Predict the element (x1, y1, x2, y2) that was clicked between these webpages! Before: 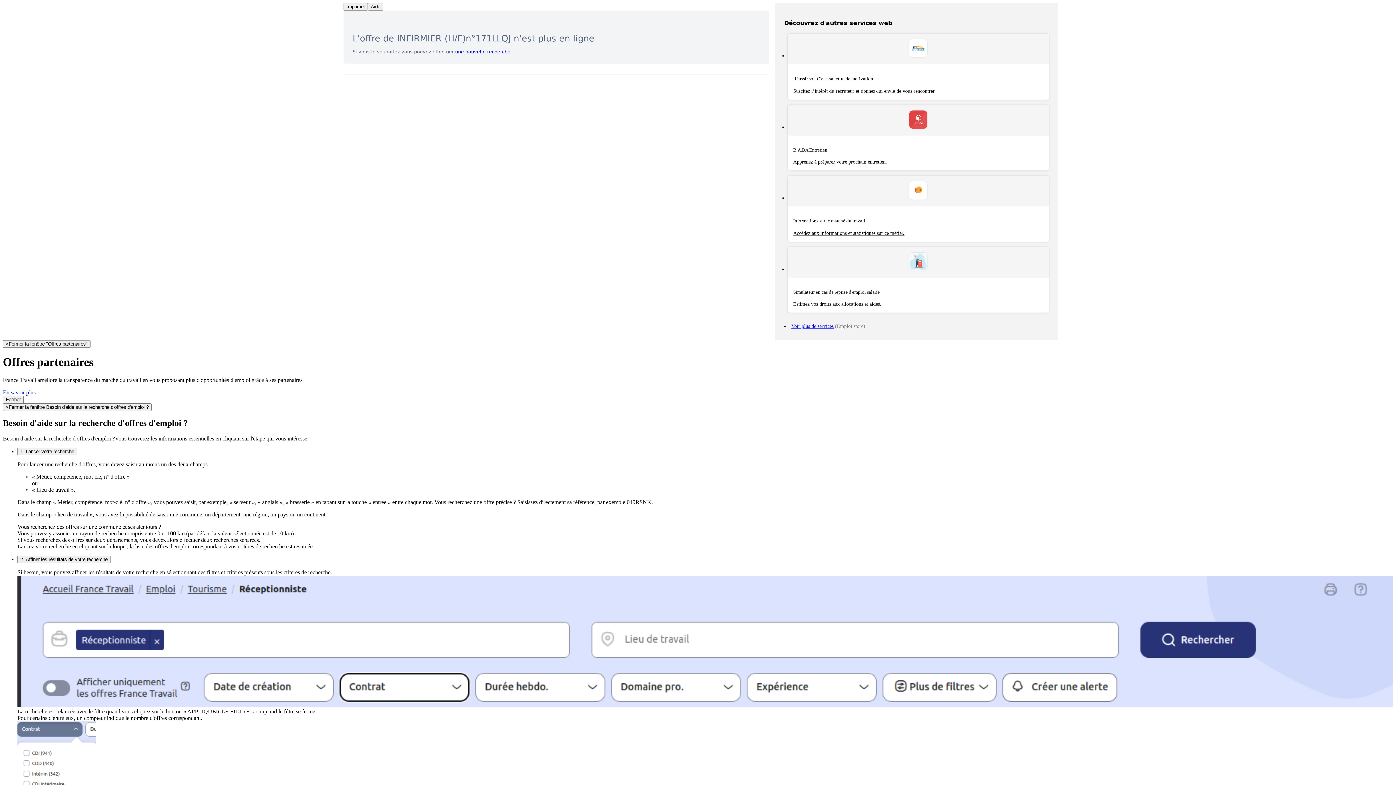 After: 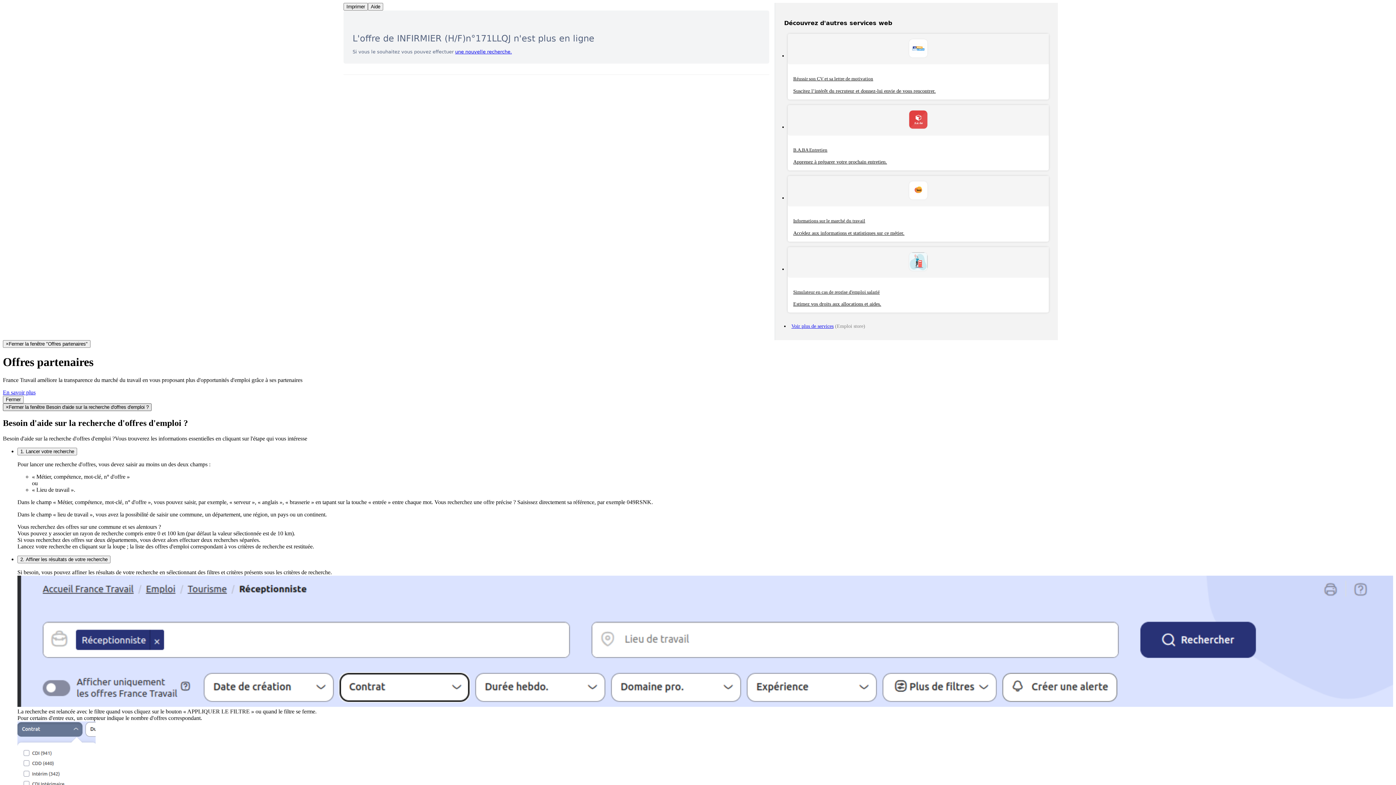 Action: bbox: (2, 403, 151, 411) label: Fermer la fenêtre Besoin d'aide sur la recherche d'offres d'emploi ?